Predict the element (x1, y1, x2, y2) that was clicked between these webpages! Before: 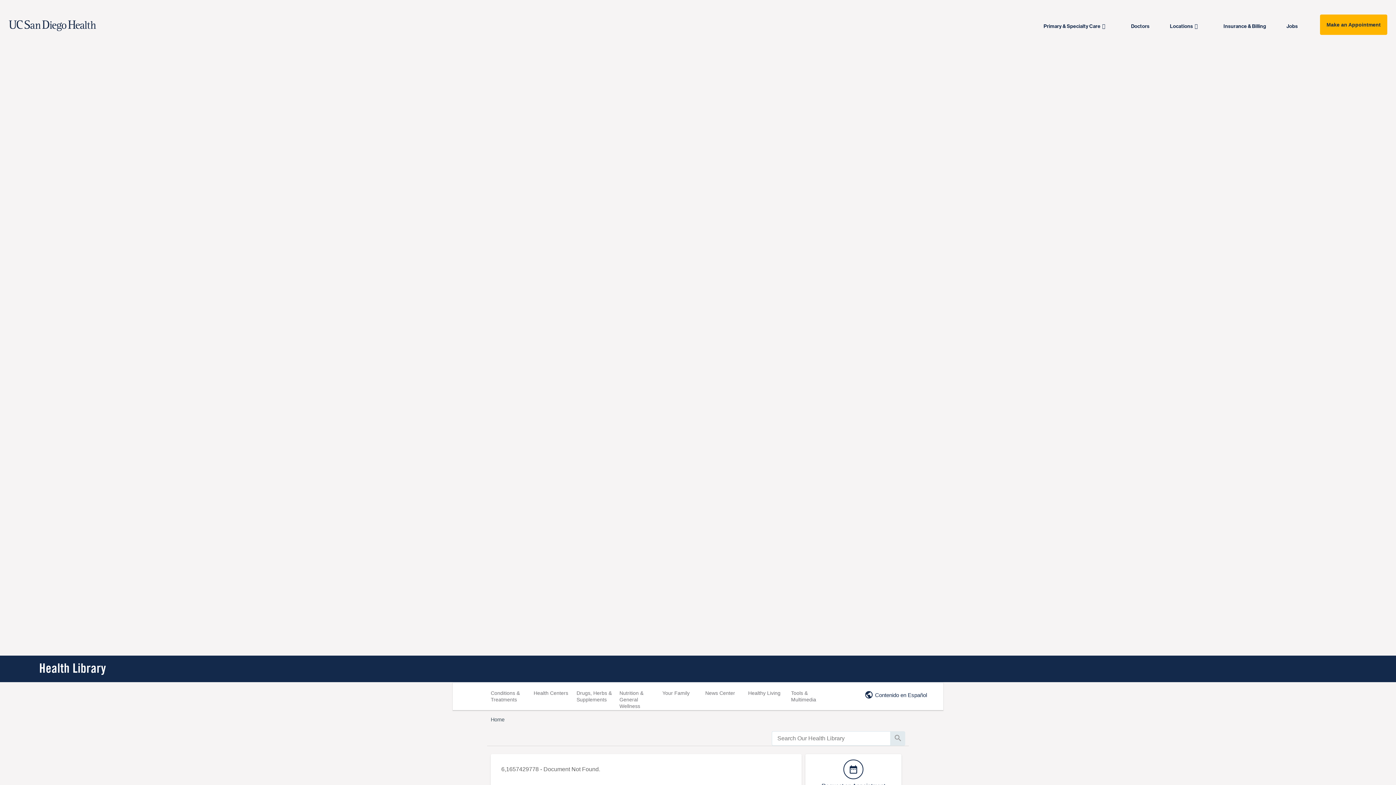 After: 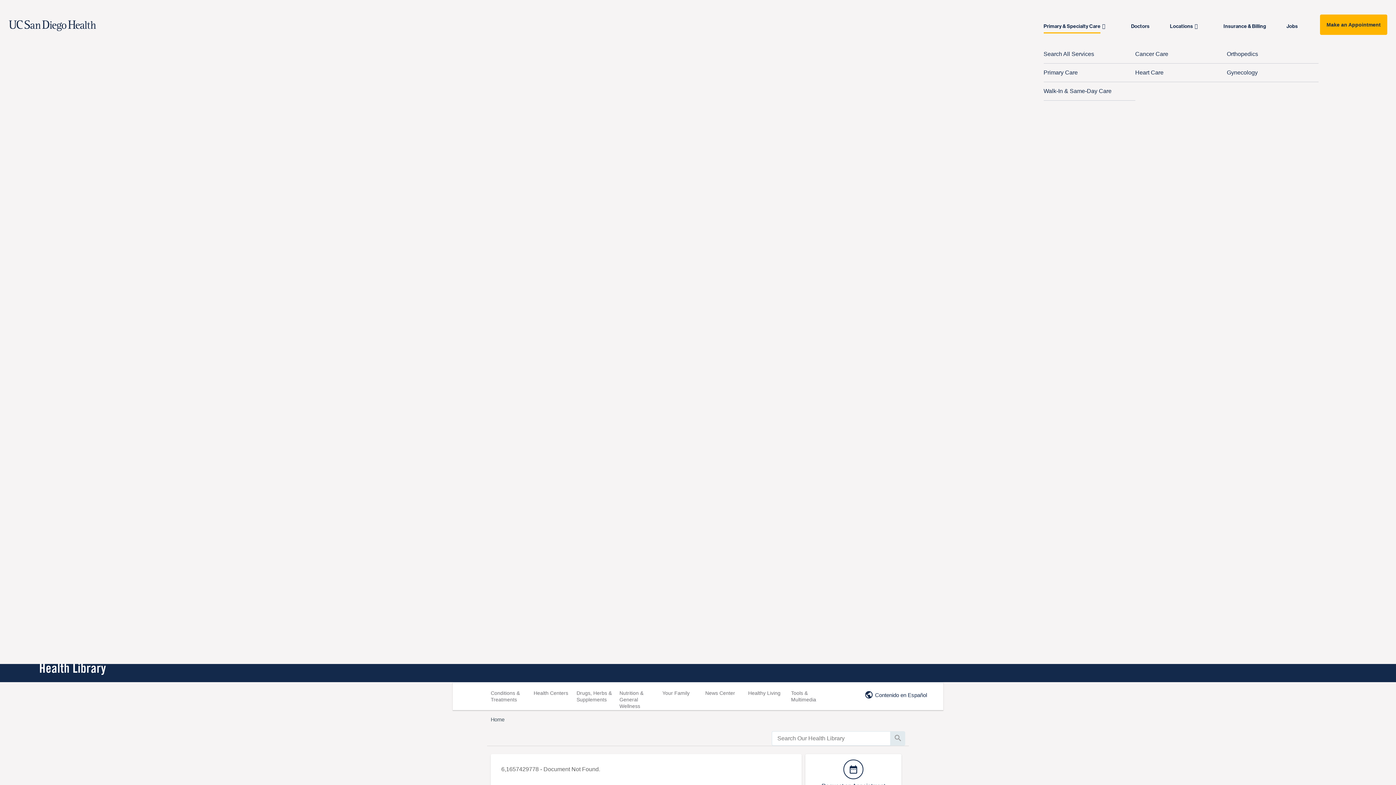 Action: label: Primary & Specialty Care   bbox: (1043, 17, 1116, 34)